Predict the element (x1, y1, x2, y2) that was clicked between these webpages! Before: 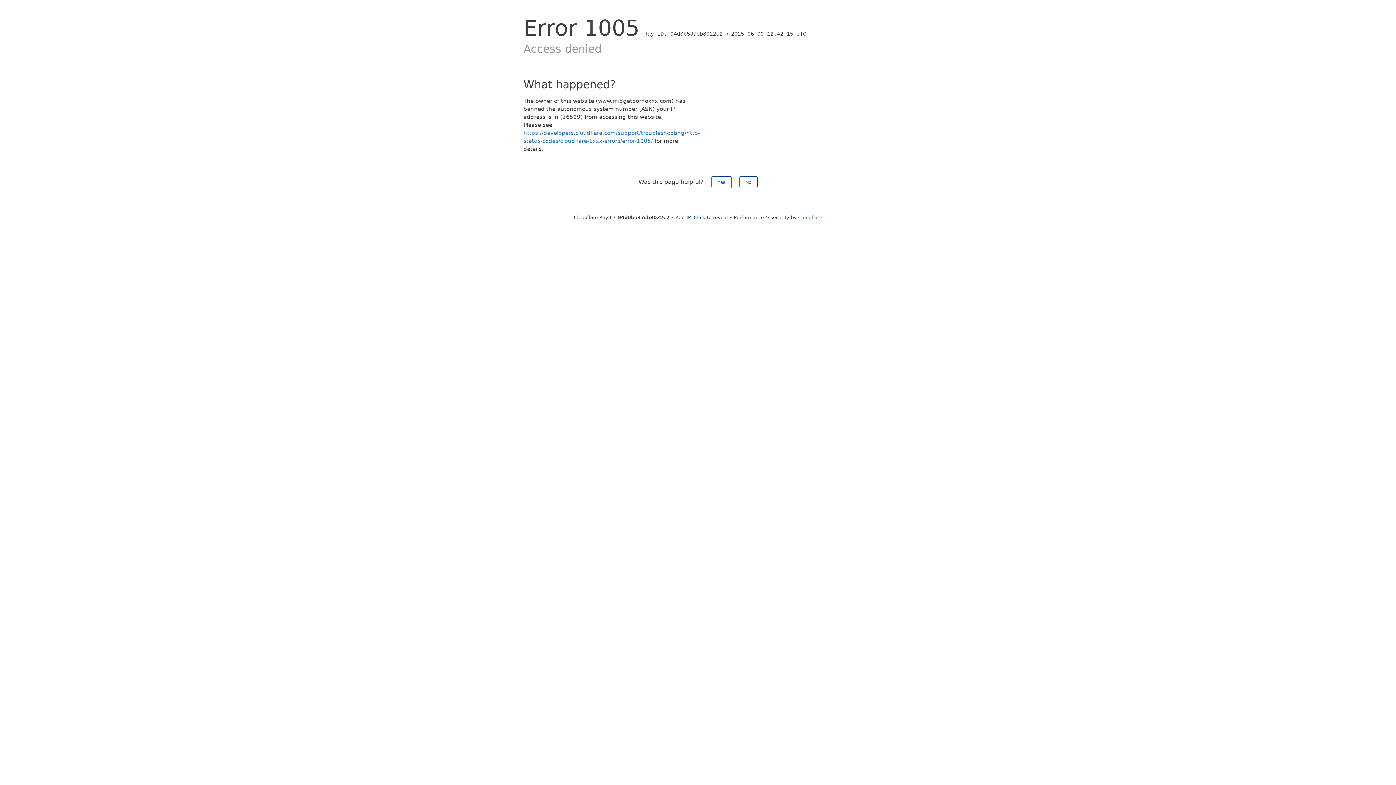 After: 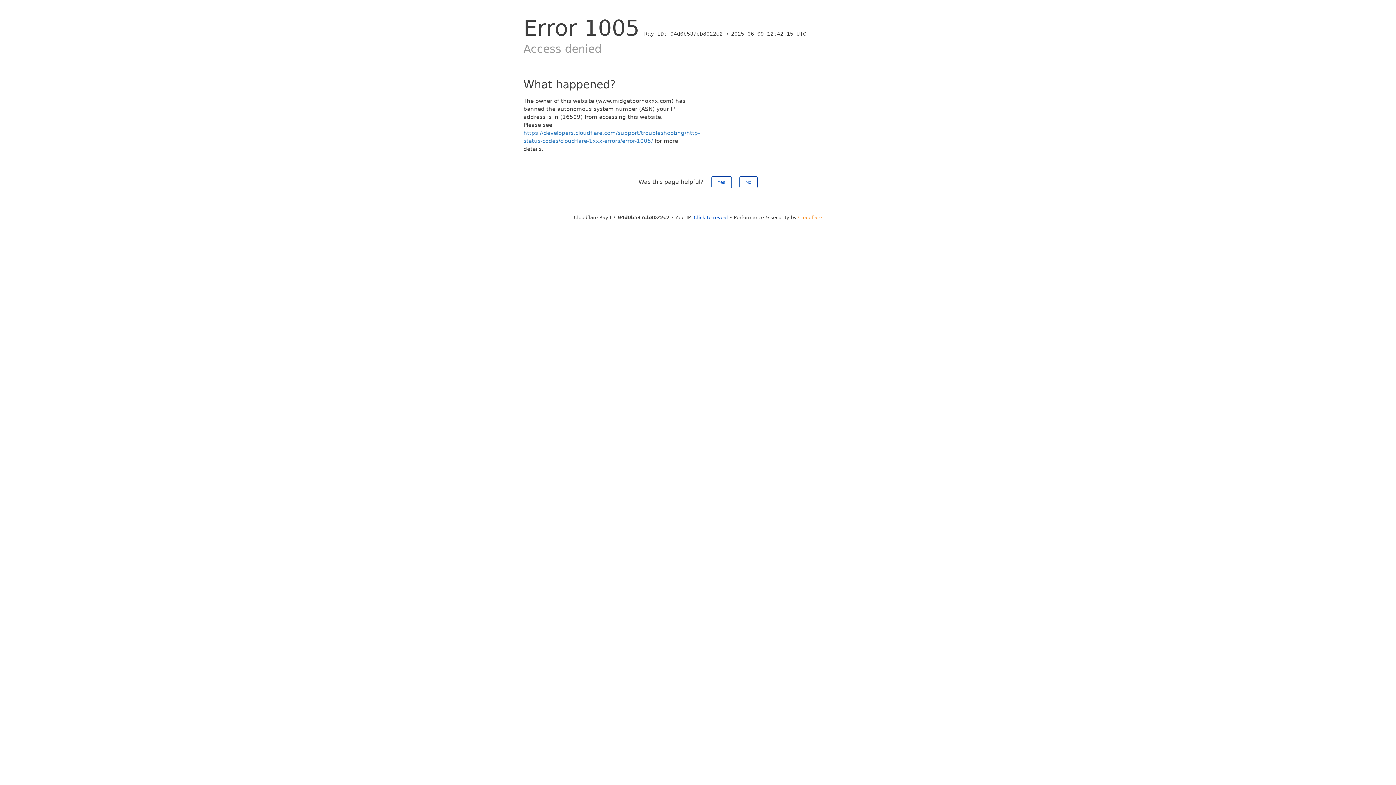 Action: label: Cloudflare bbox: (798, 214, 822, 220)